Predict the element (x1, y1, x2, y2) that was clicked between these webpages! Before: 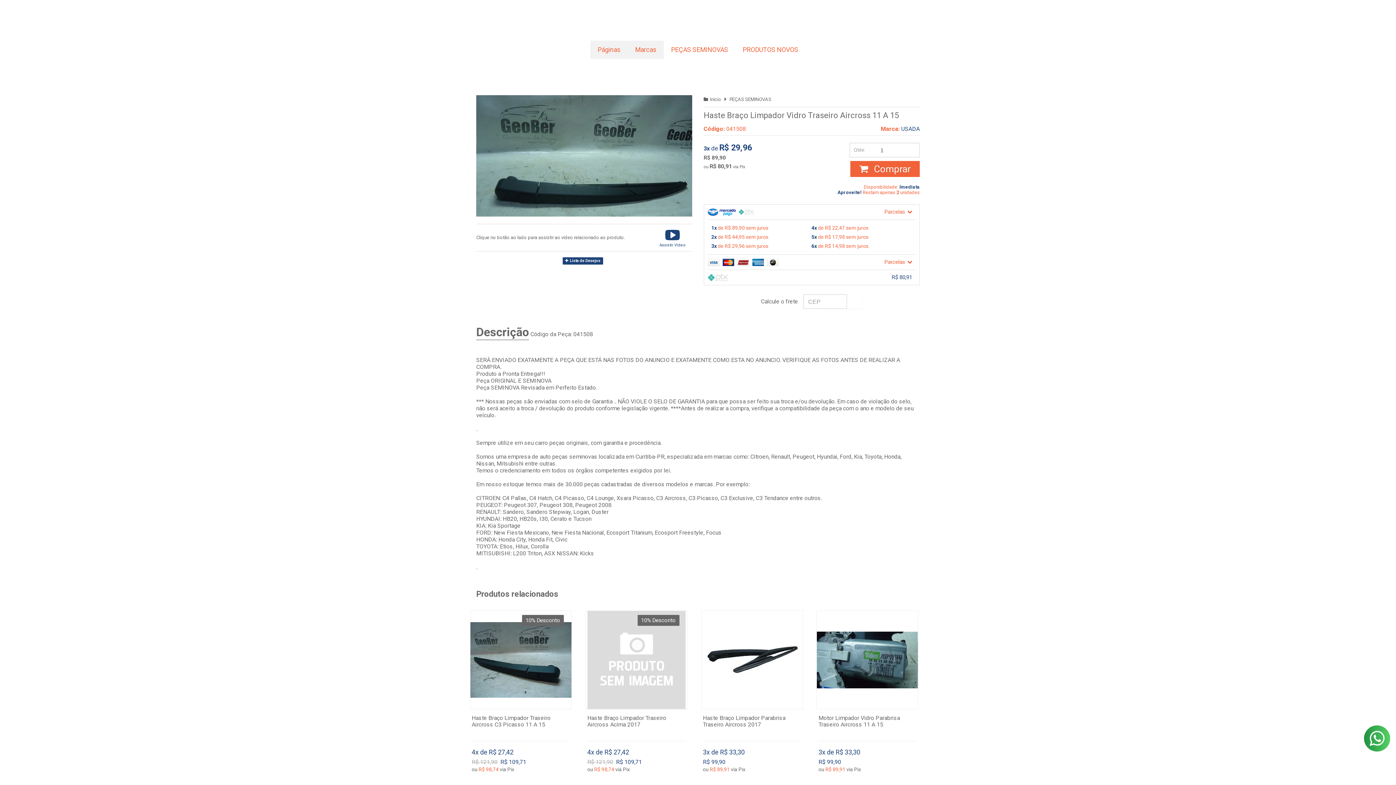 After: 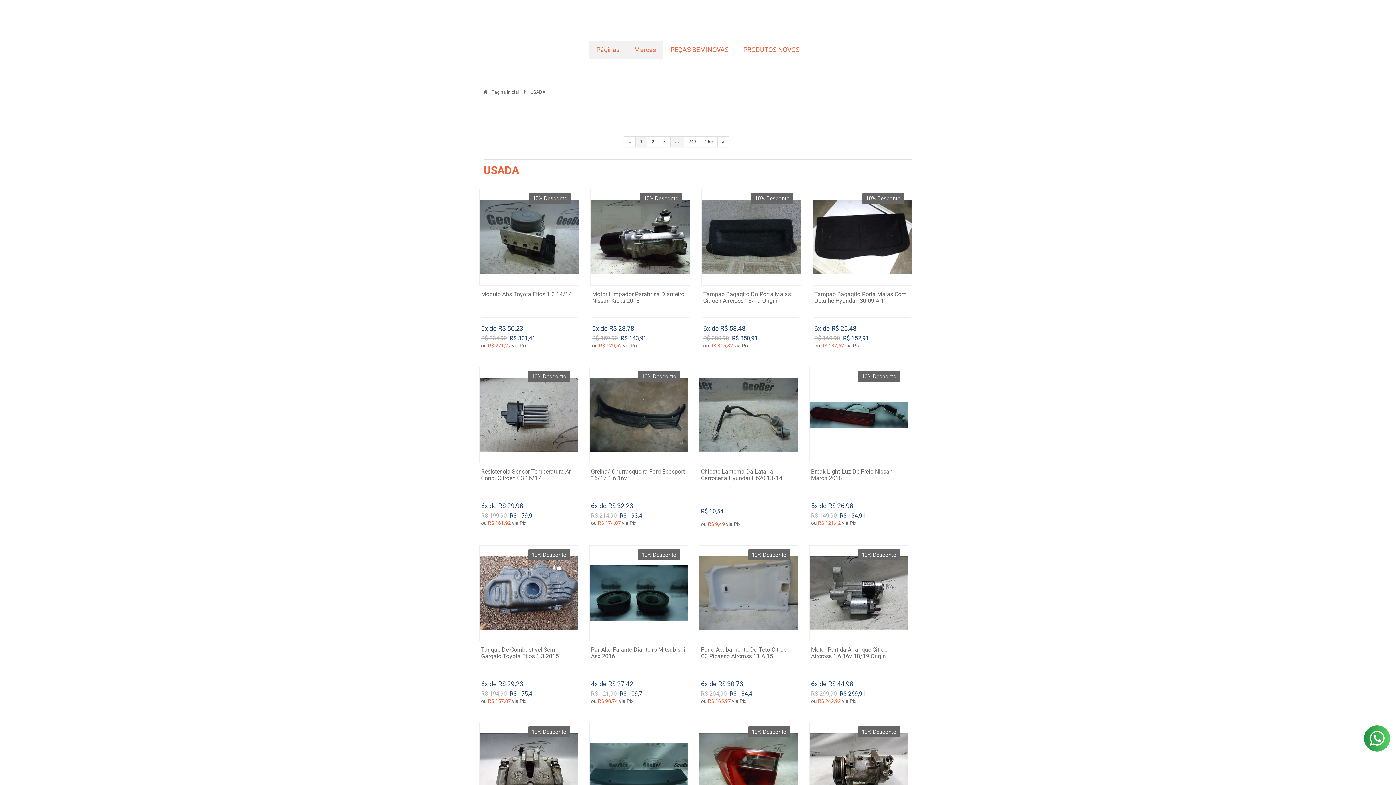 Action: bbox: (901, 125, 919, 132) label: USADA